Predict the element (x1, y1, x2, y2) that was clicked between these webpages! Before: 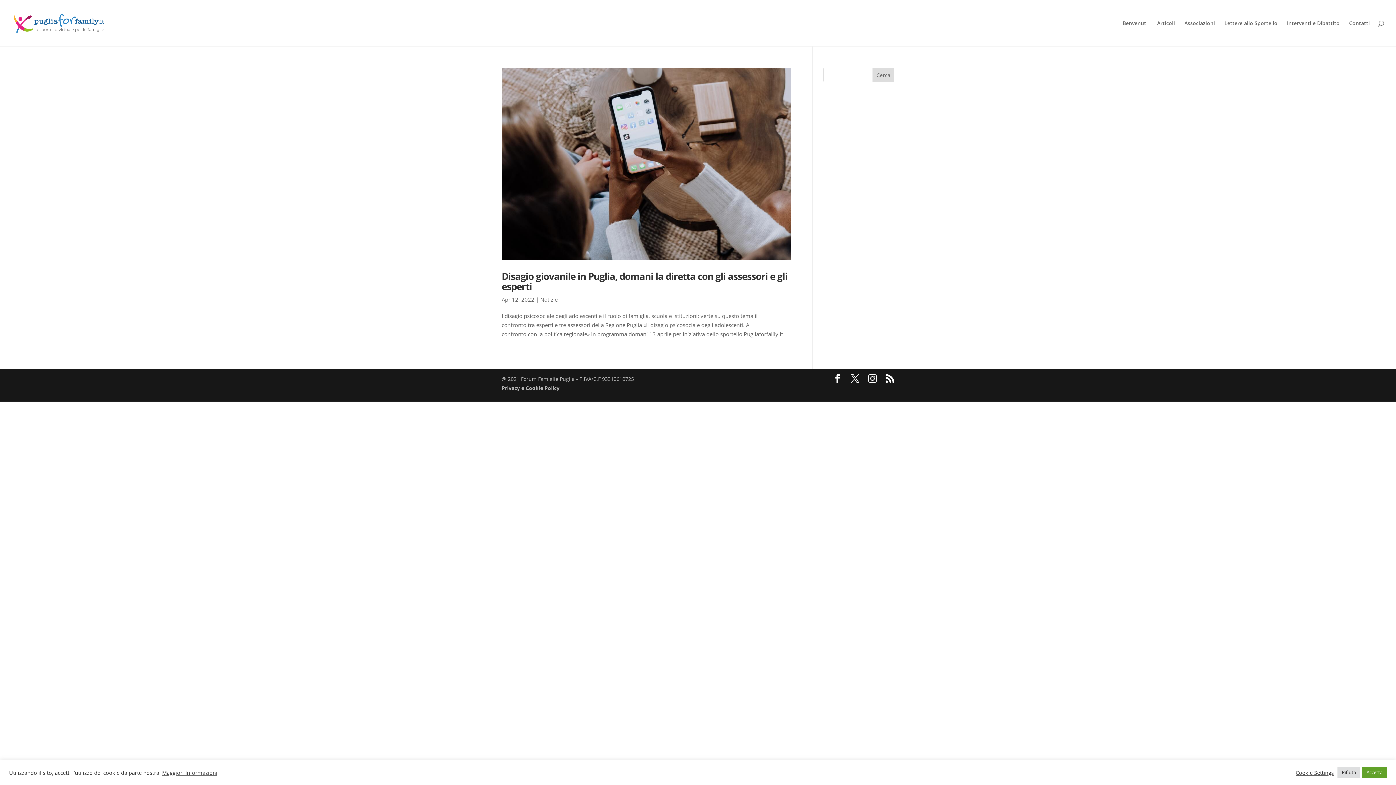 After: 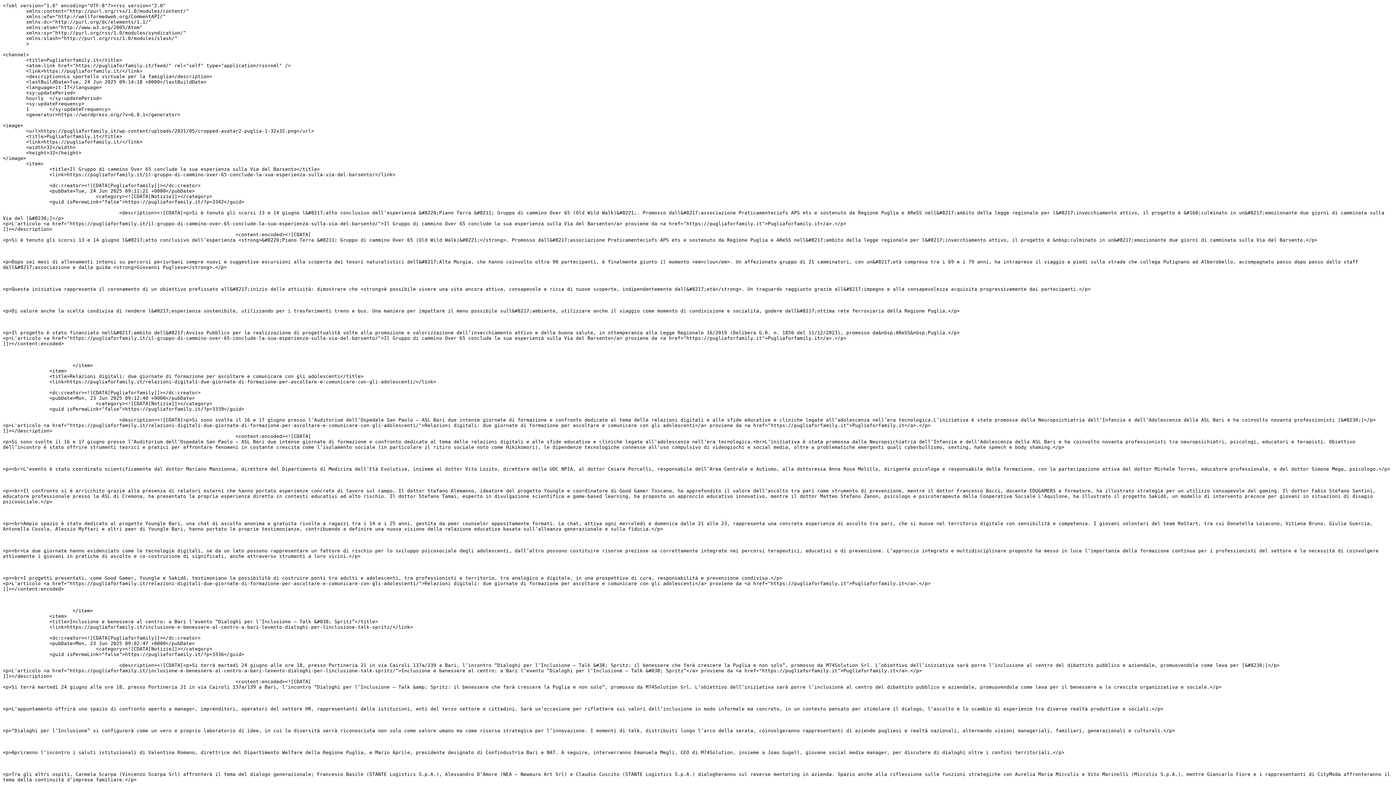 Action: bbox: (885, 374, 894, 383)